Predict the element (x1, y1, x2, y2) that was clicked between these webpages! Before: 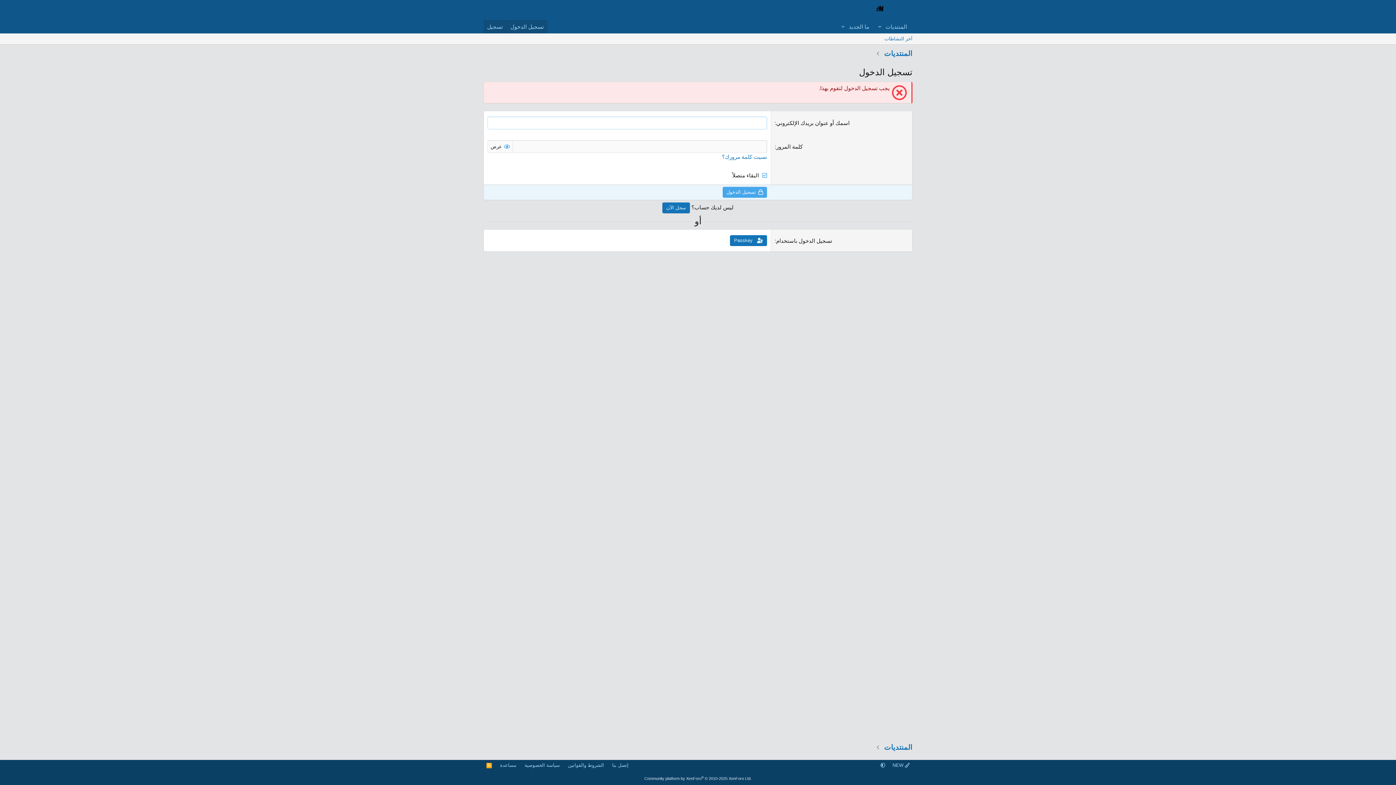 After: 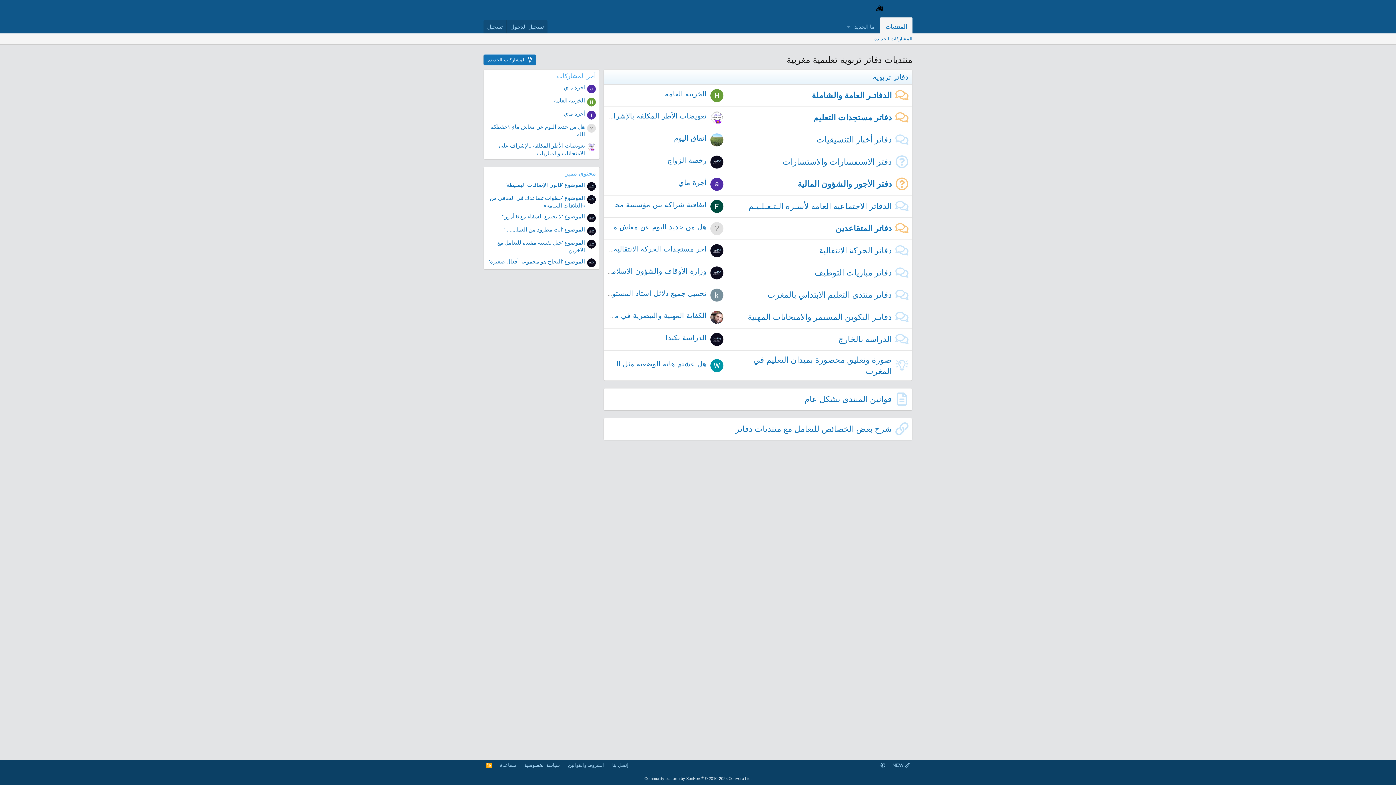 Action: bbox: (881, 46, 915, 60) label: المنتديات